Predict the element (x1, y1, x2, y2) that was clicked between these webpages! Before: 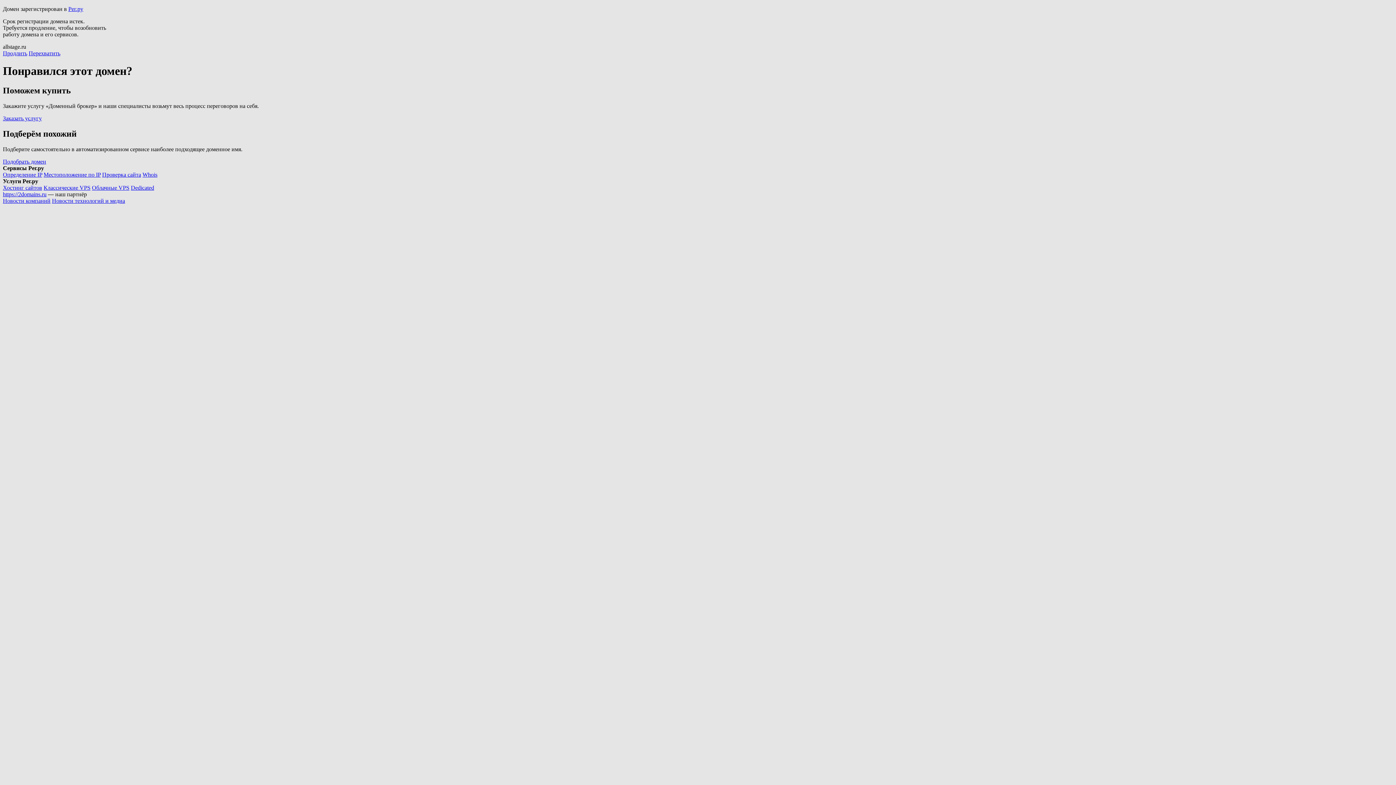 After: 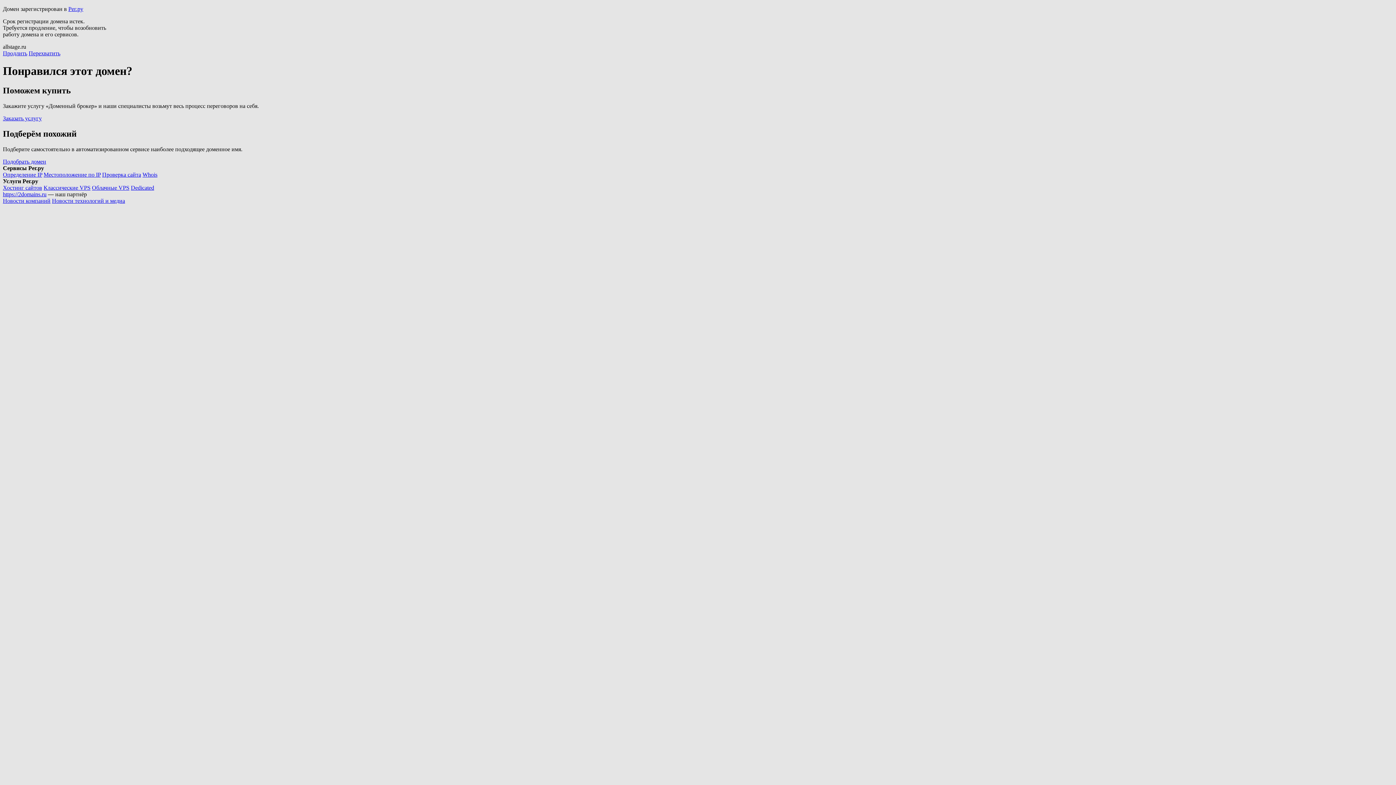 Action: bbox: (28, 50, 60, 56) label: Перехватить